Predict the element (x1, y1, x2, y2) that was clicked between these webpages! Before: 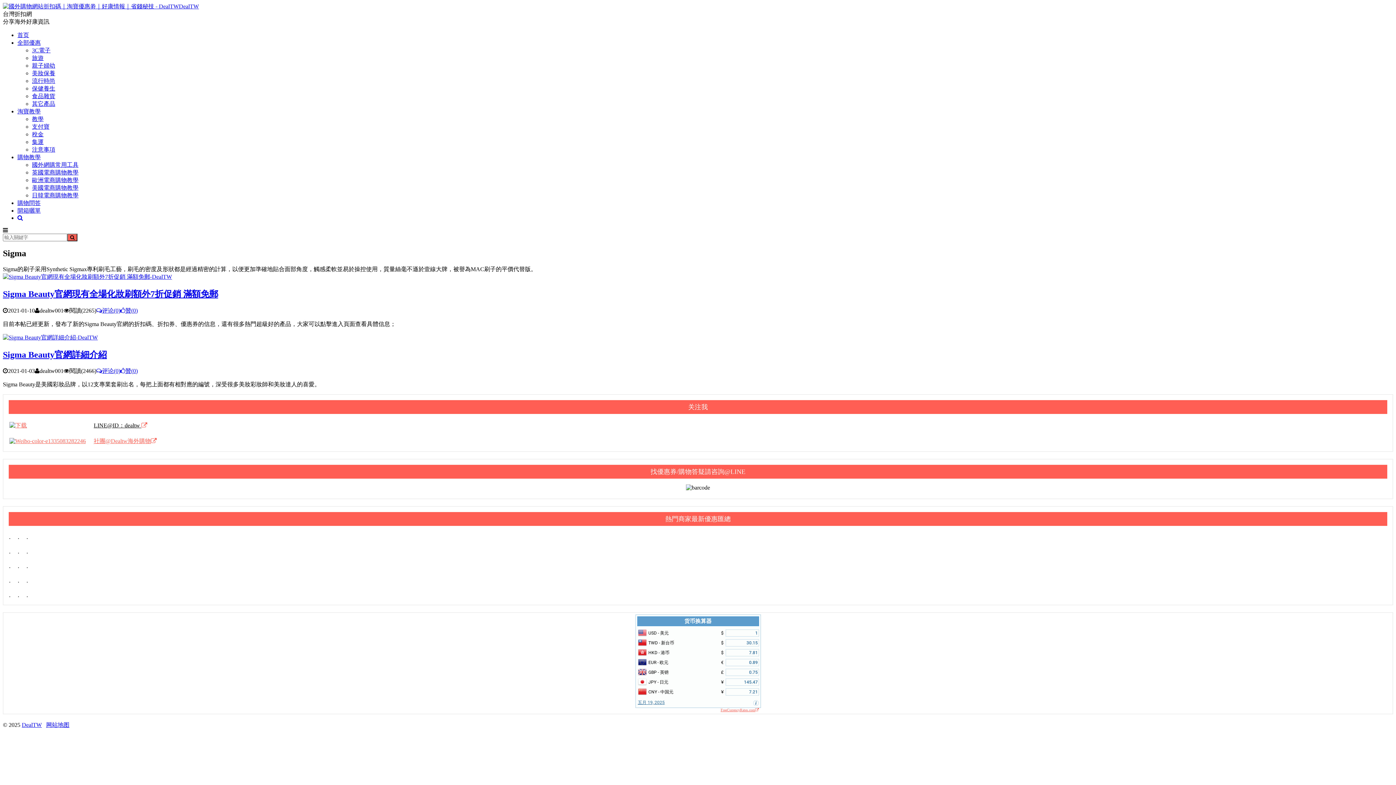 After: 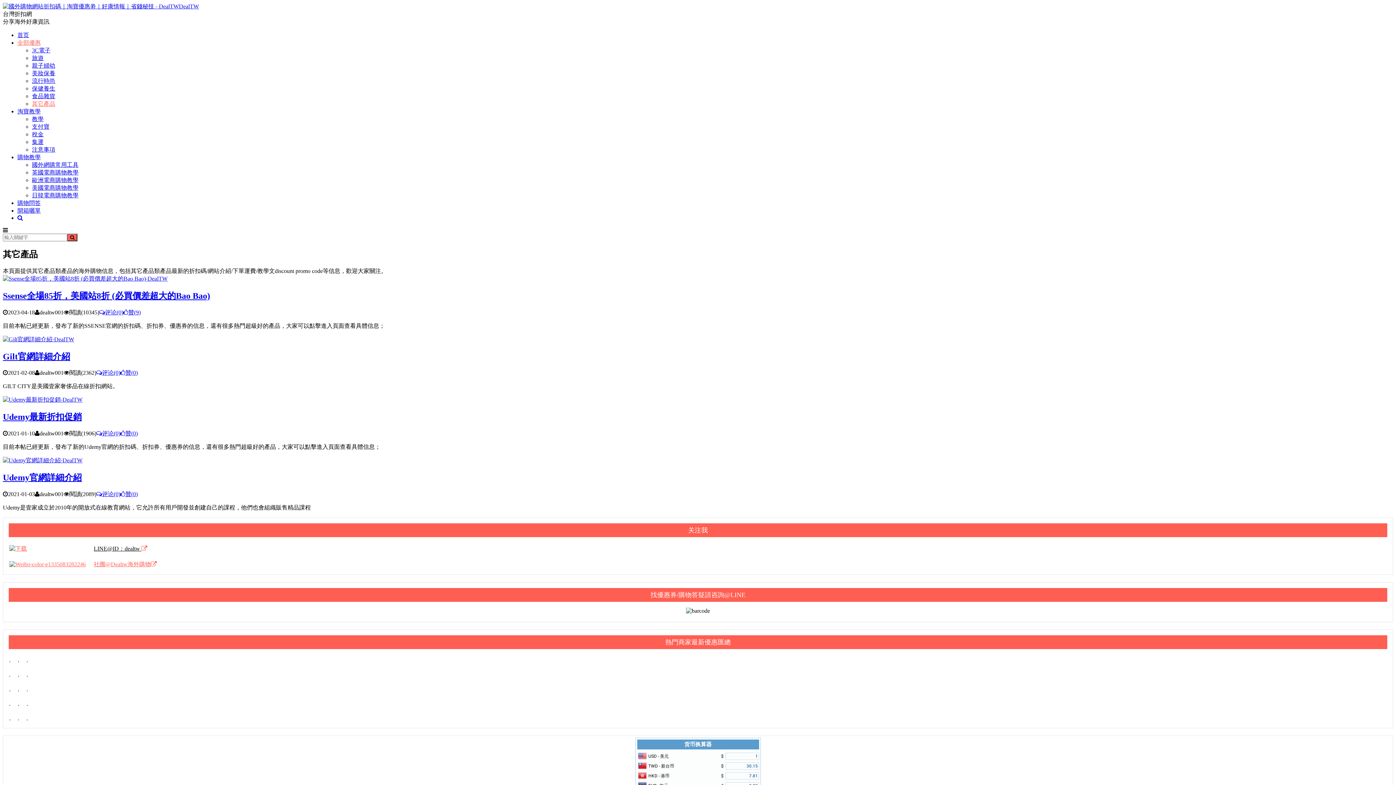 Action: label: 其它產品 bbox: (32, 100, 55, 106)